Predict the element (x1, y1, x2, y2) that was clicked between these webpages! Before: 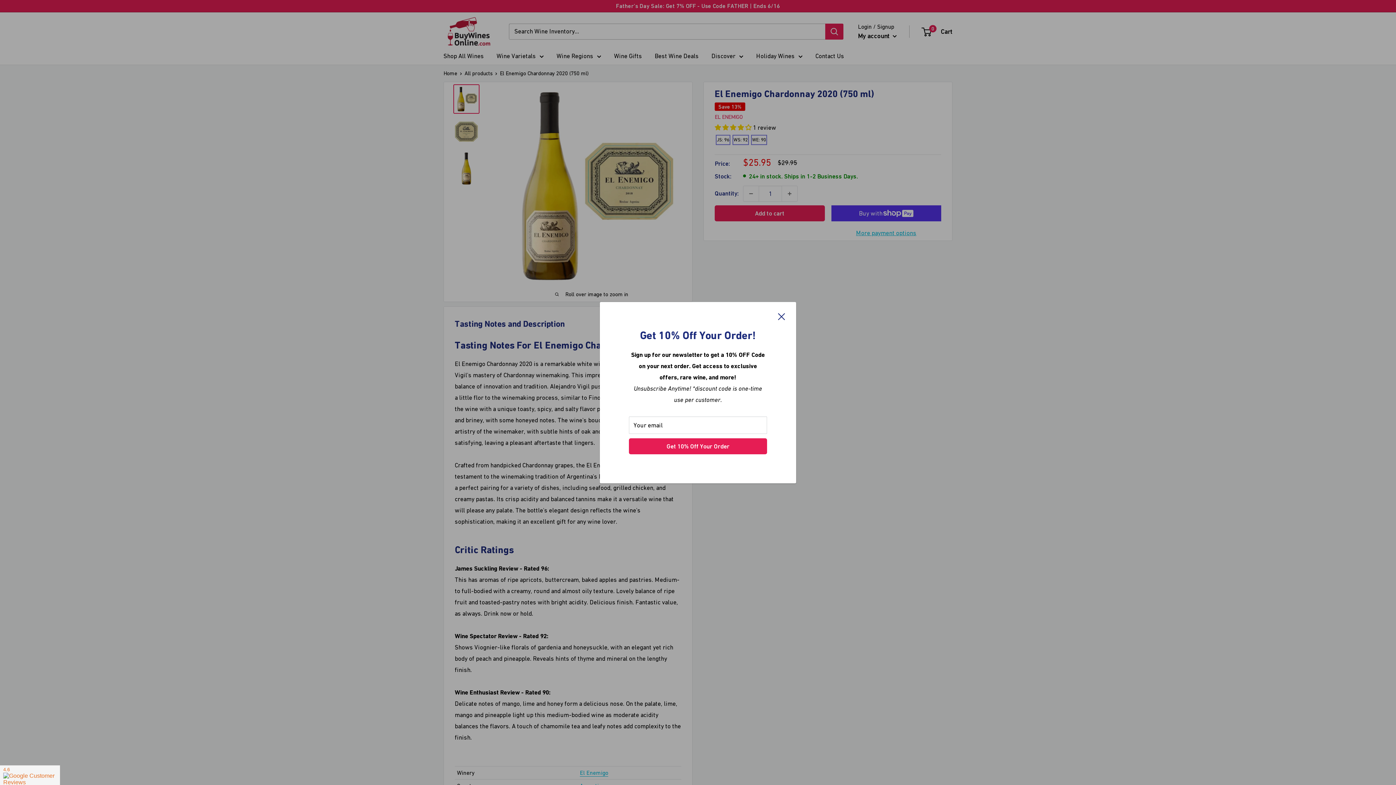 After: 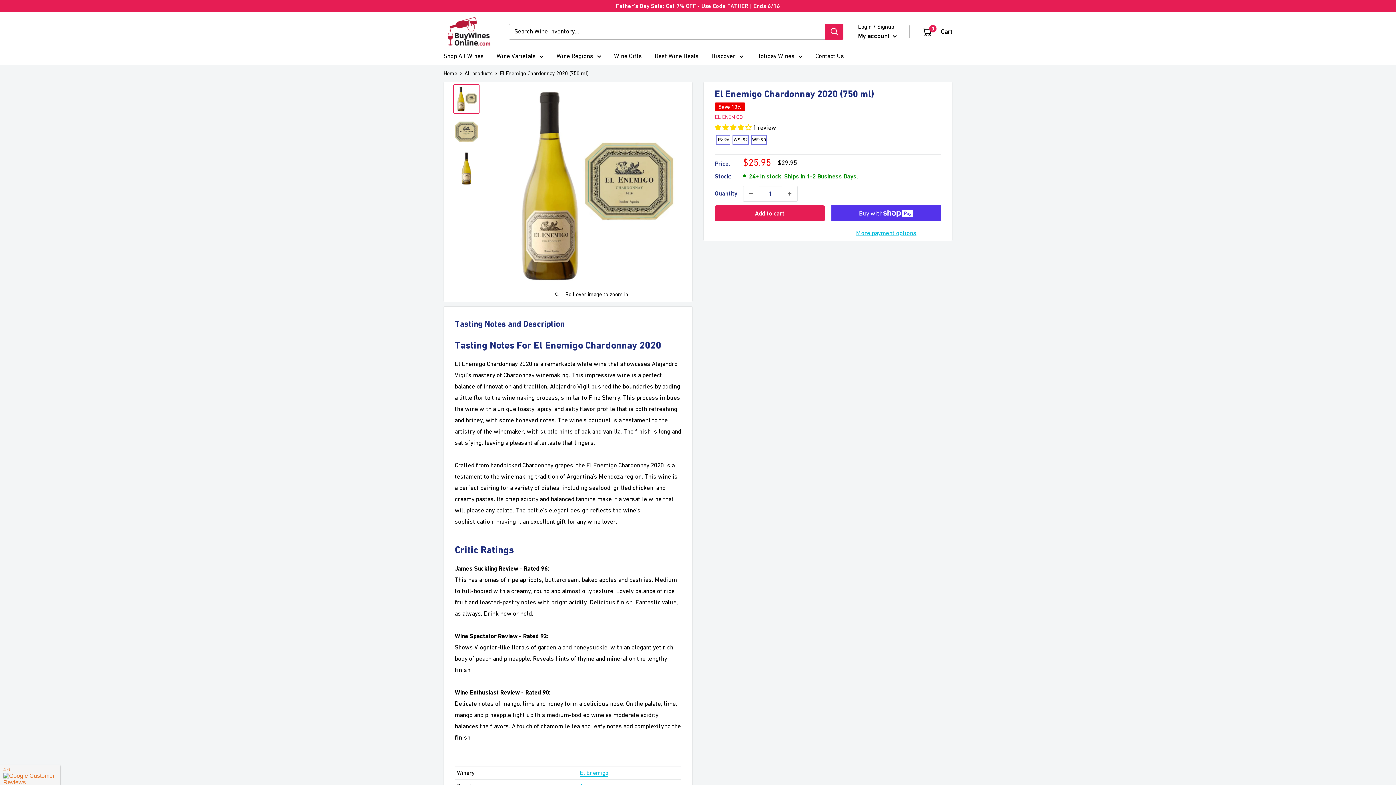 Action: label: Close bbox: (778, 310, 785, 322)